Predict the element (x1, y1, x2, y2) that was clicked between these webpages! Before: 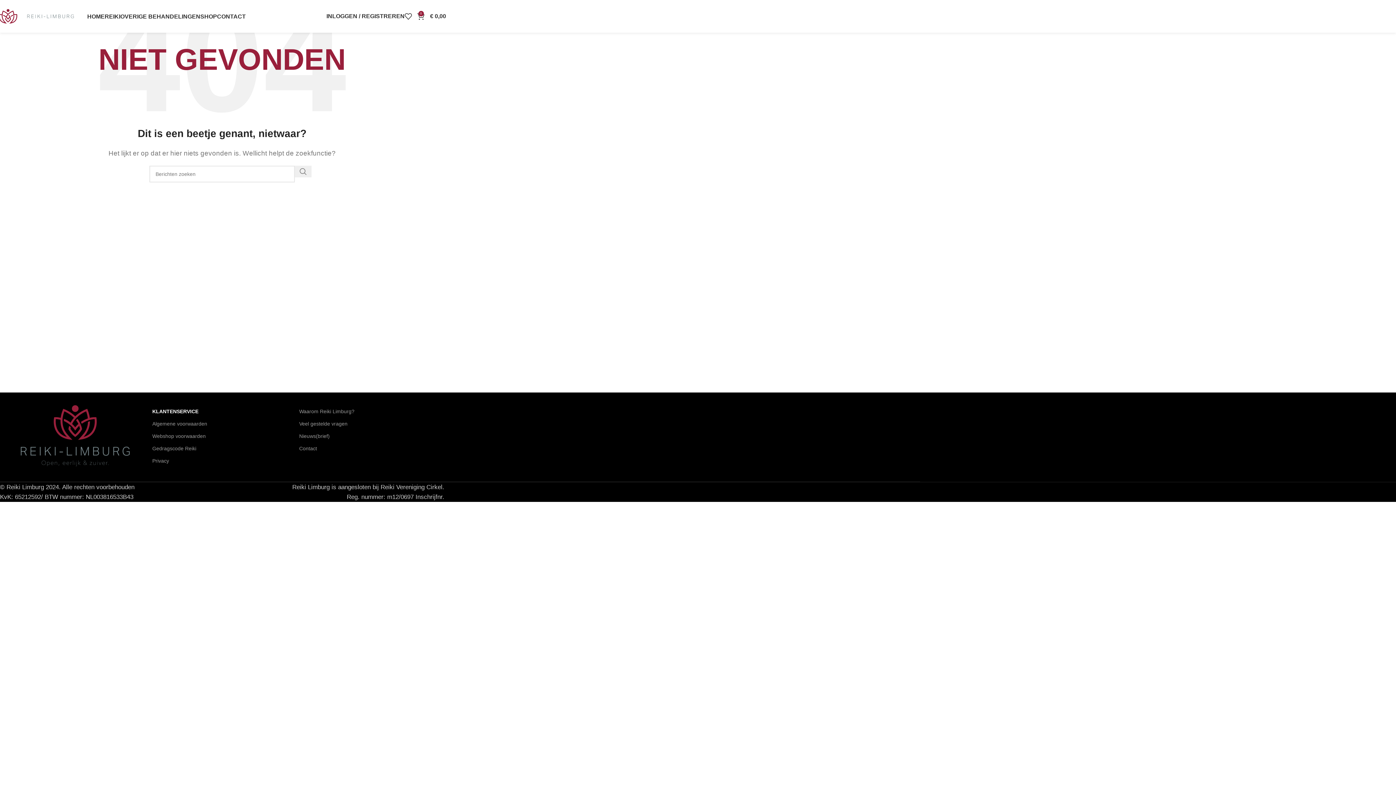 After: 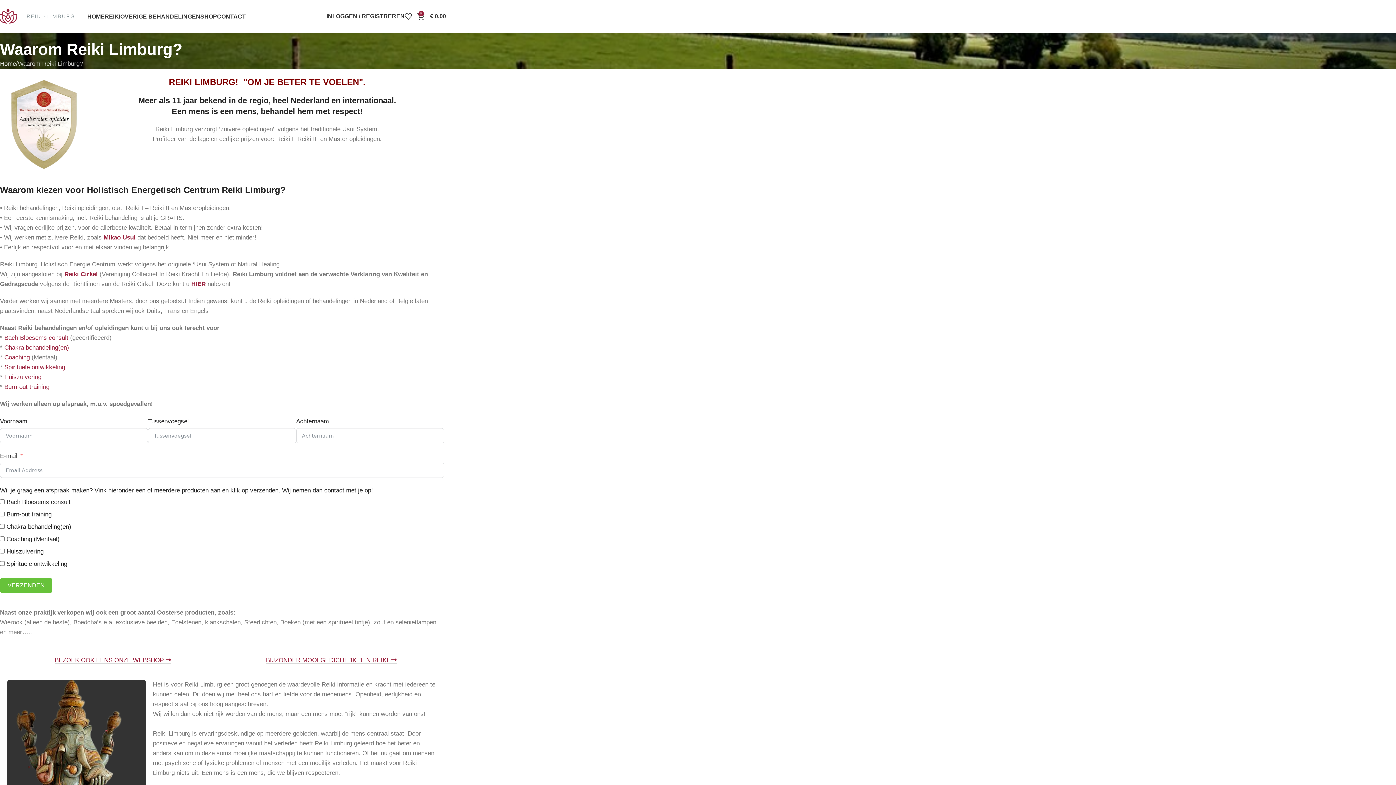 Action: bbox: (299, 405, 438, 417) label: Waarom Reiki Limburg?